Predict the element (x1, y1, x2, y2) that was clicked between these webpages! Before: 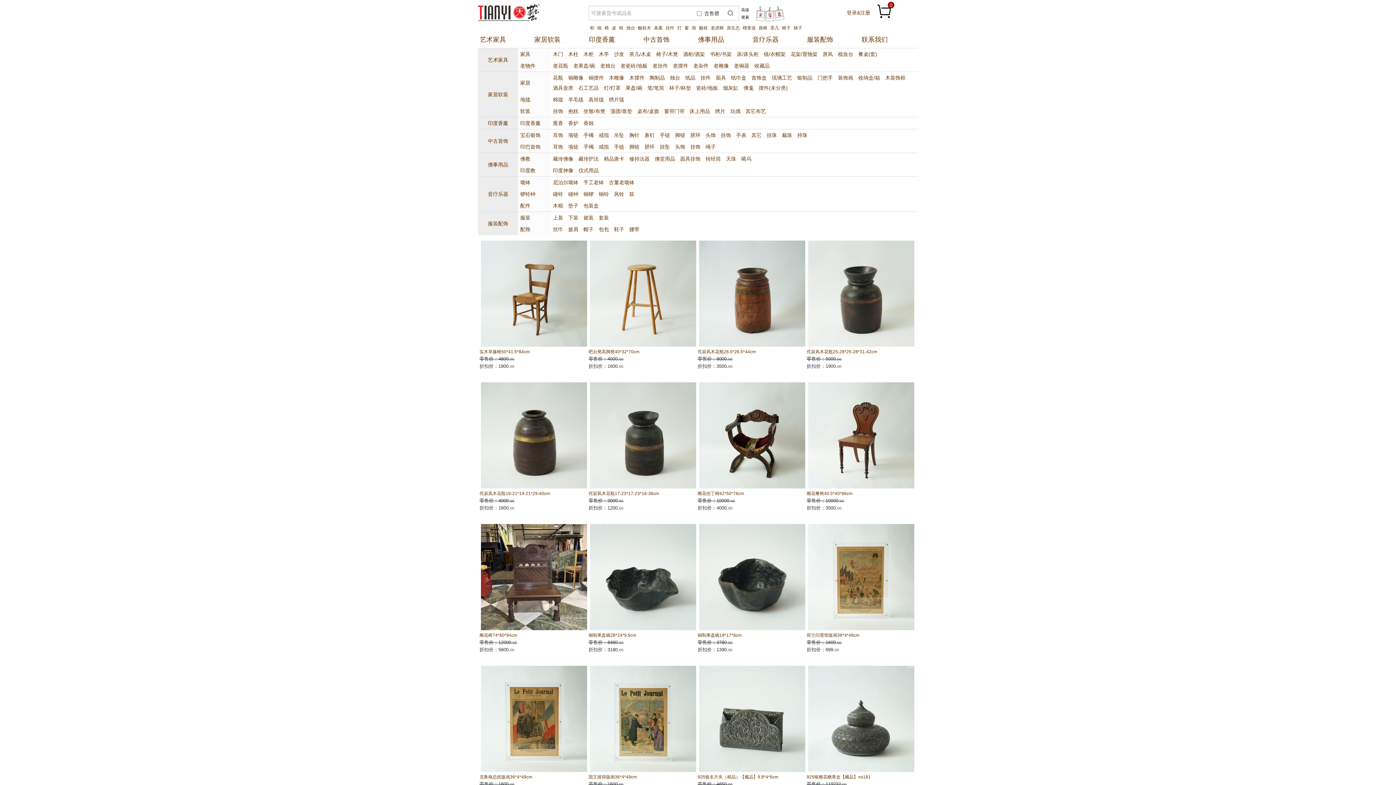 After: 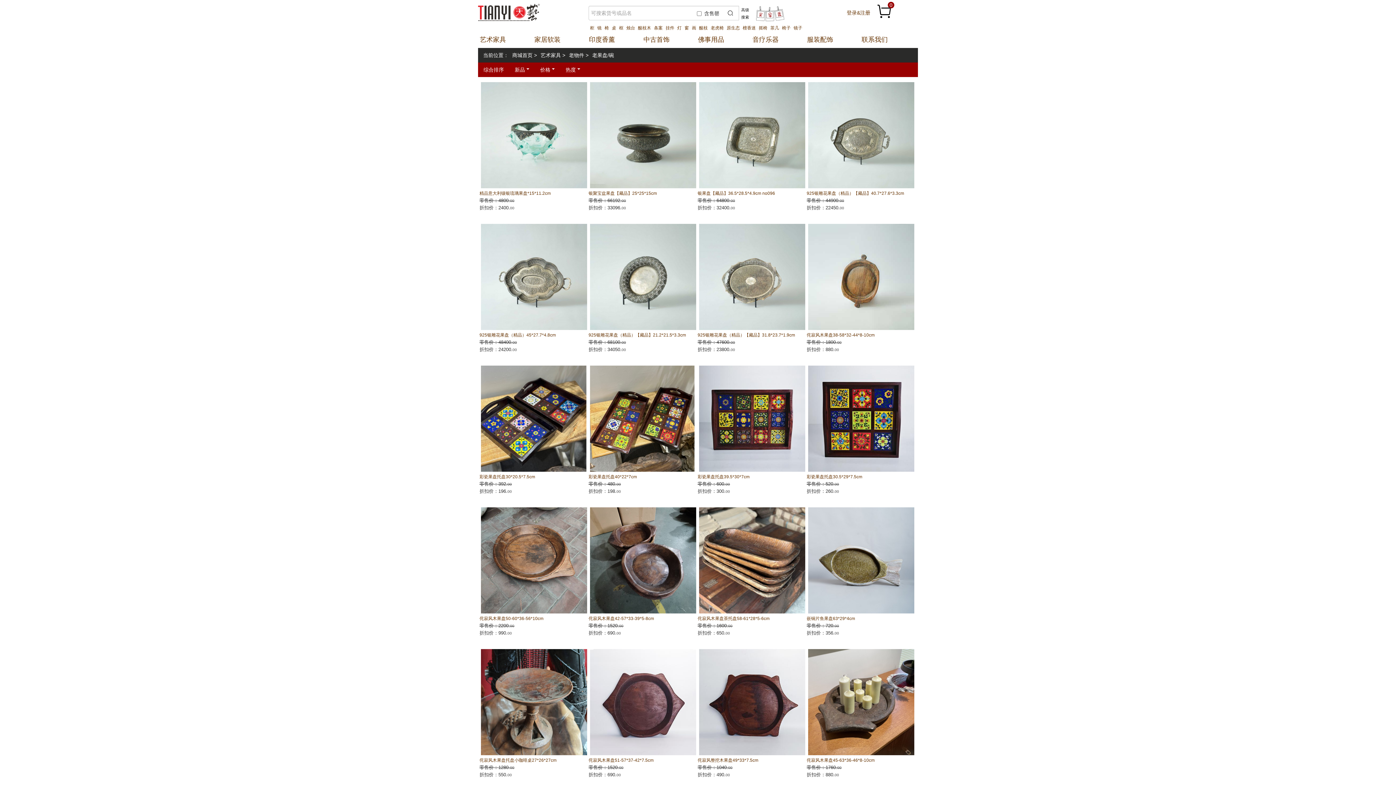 Action: label: 老果盘/碗 bbox: (573, 63, 595, 68)